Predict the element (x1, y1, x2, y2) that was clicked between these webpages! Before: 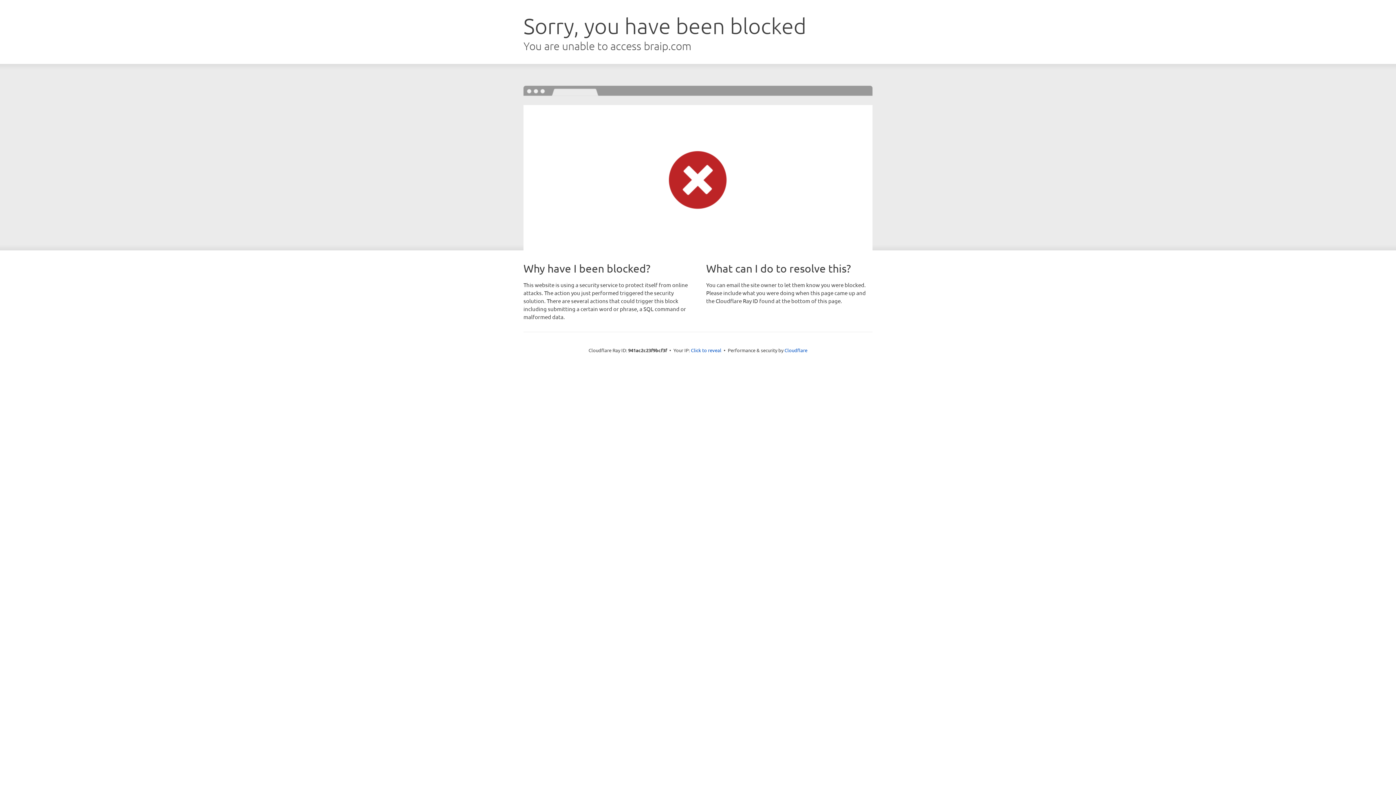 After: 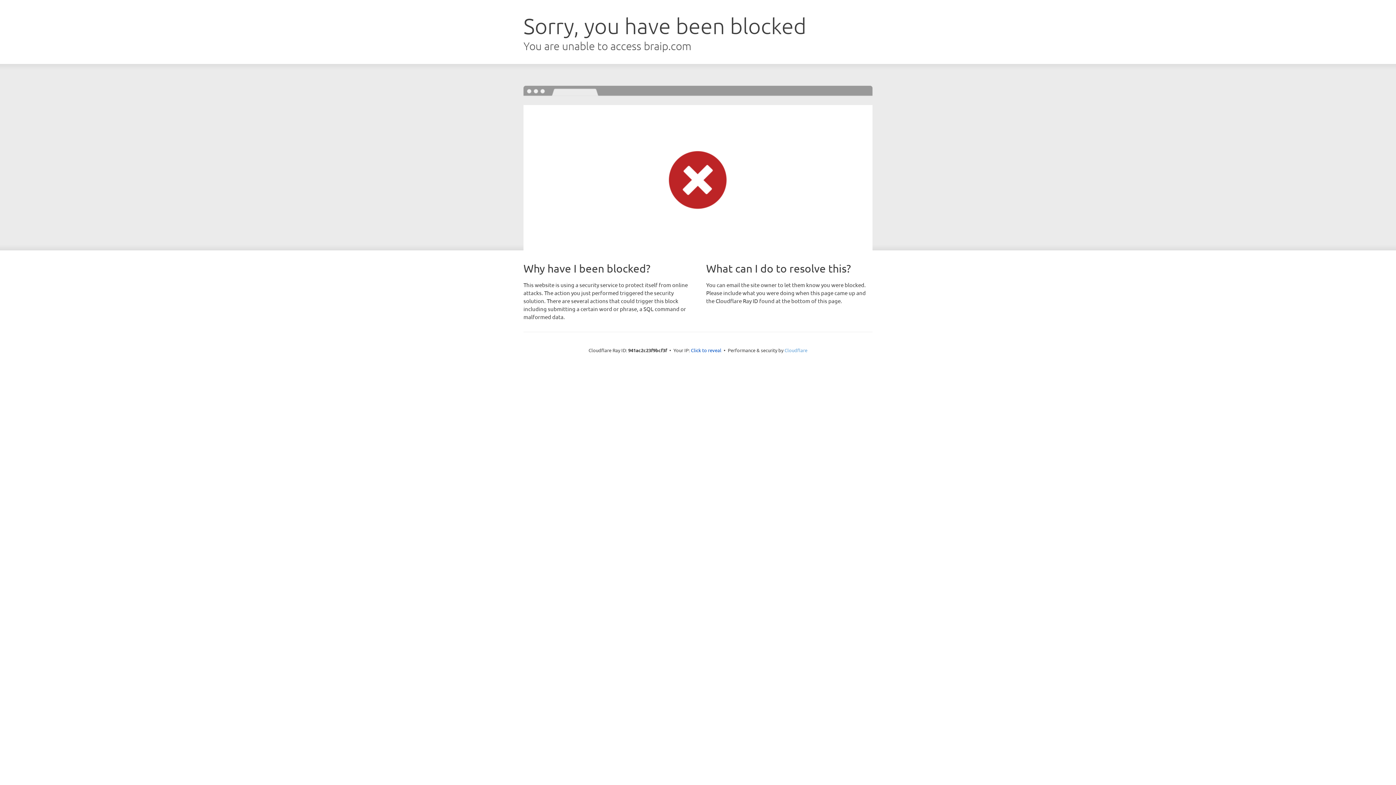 Action: label: Cloudflare bbox: (784, 347, 807, 353)